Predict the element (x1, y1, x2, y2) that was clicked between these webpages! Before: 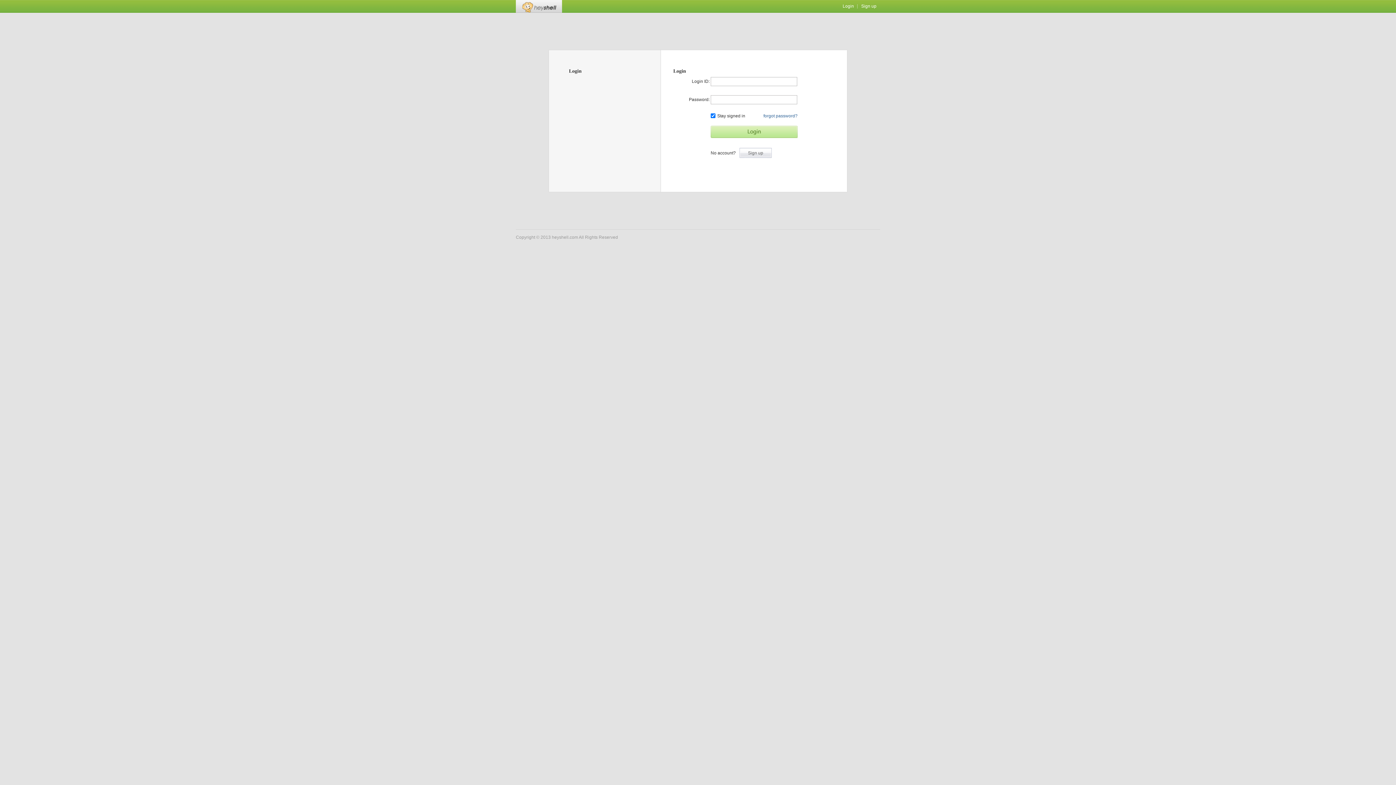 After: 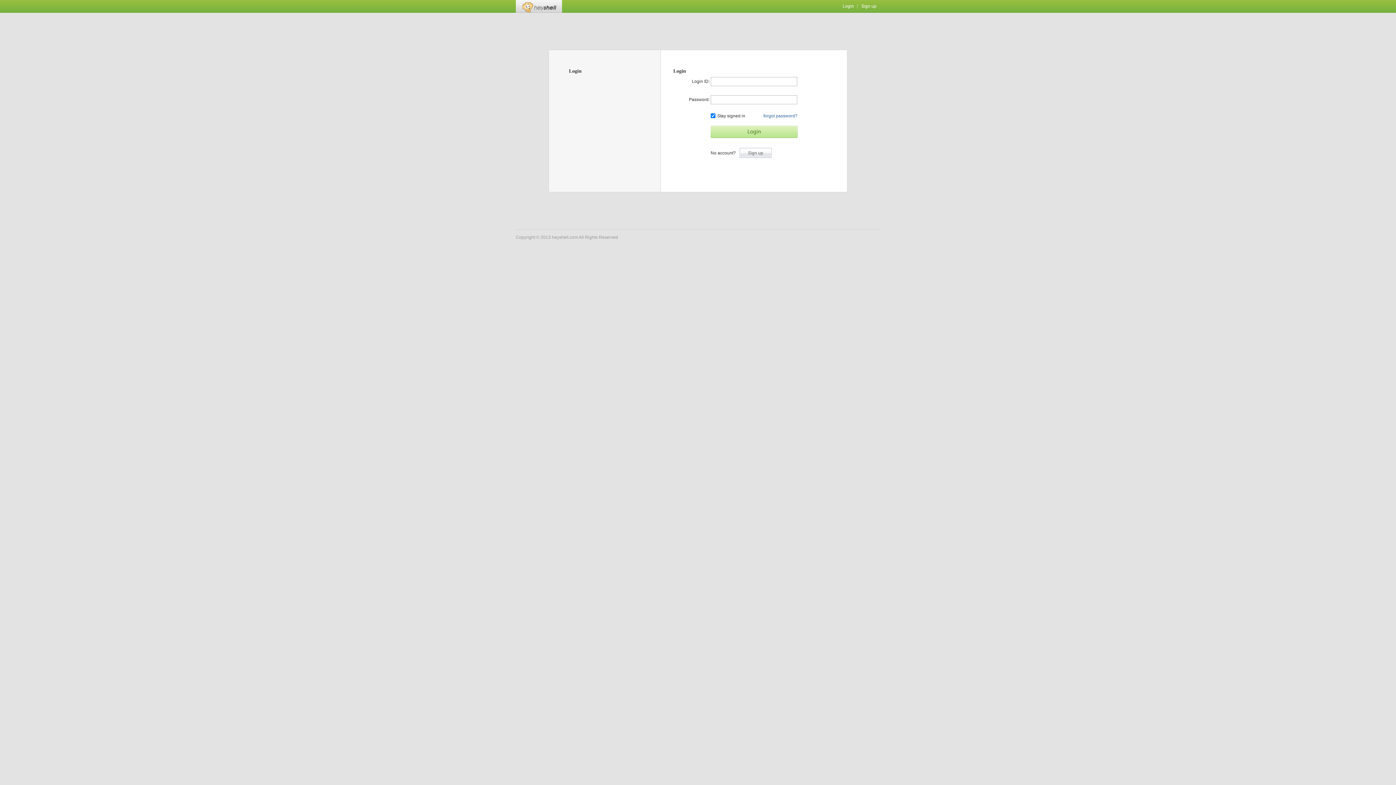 Action: label: Heyshell bbox: (521, 1, 556, 10)